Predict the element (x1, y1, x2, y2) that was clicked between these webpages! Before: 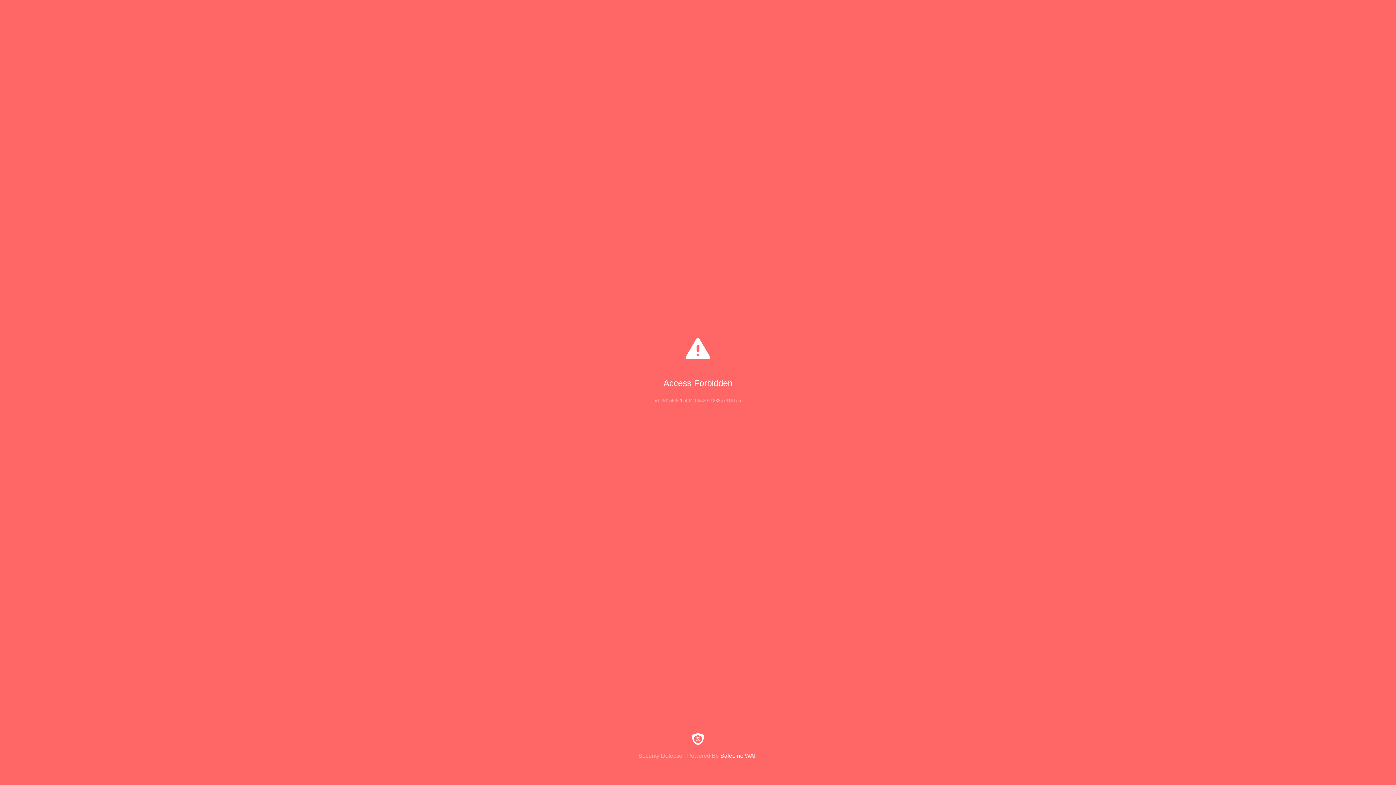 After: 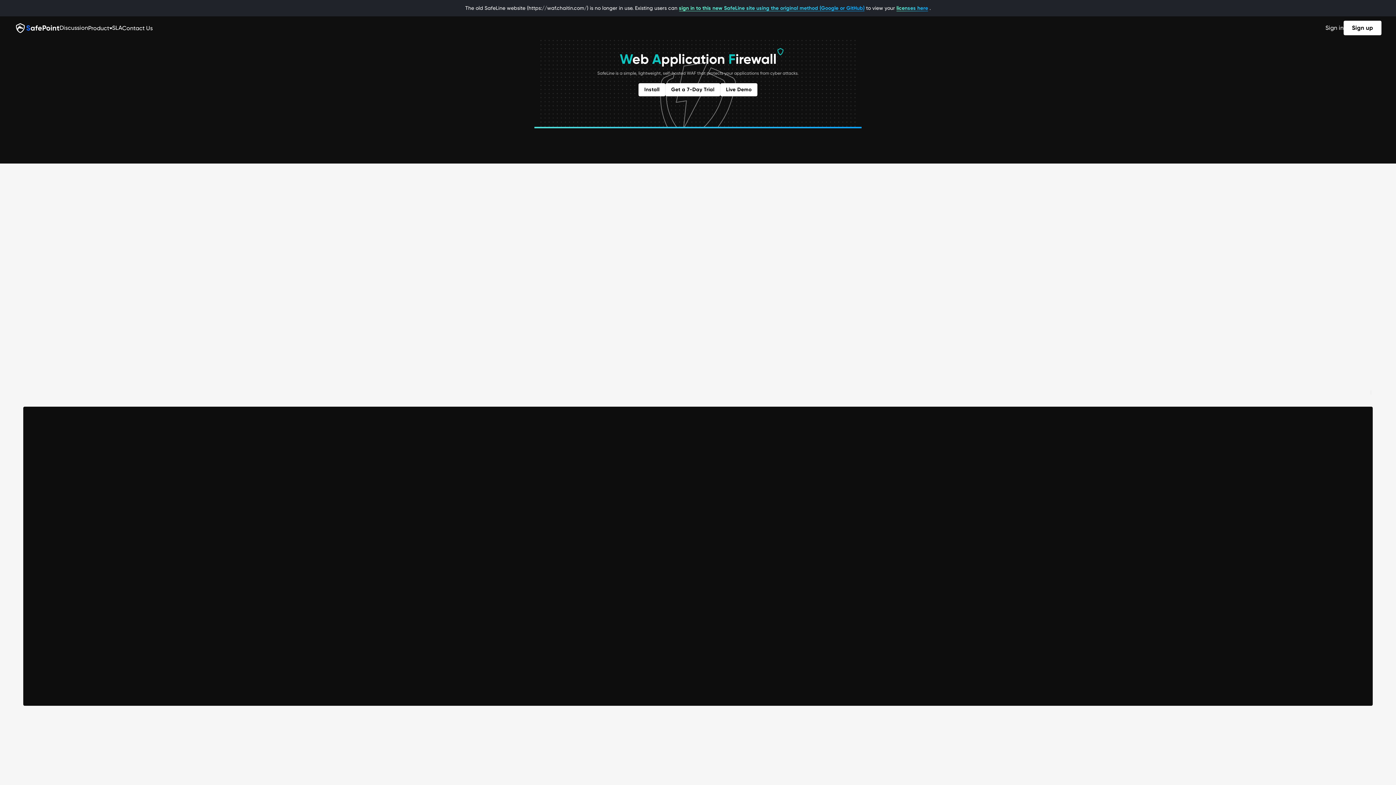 Action: bbox: (0, 733, 1396, 759) label: Security Detection Powered By SafeLine WAF